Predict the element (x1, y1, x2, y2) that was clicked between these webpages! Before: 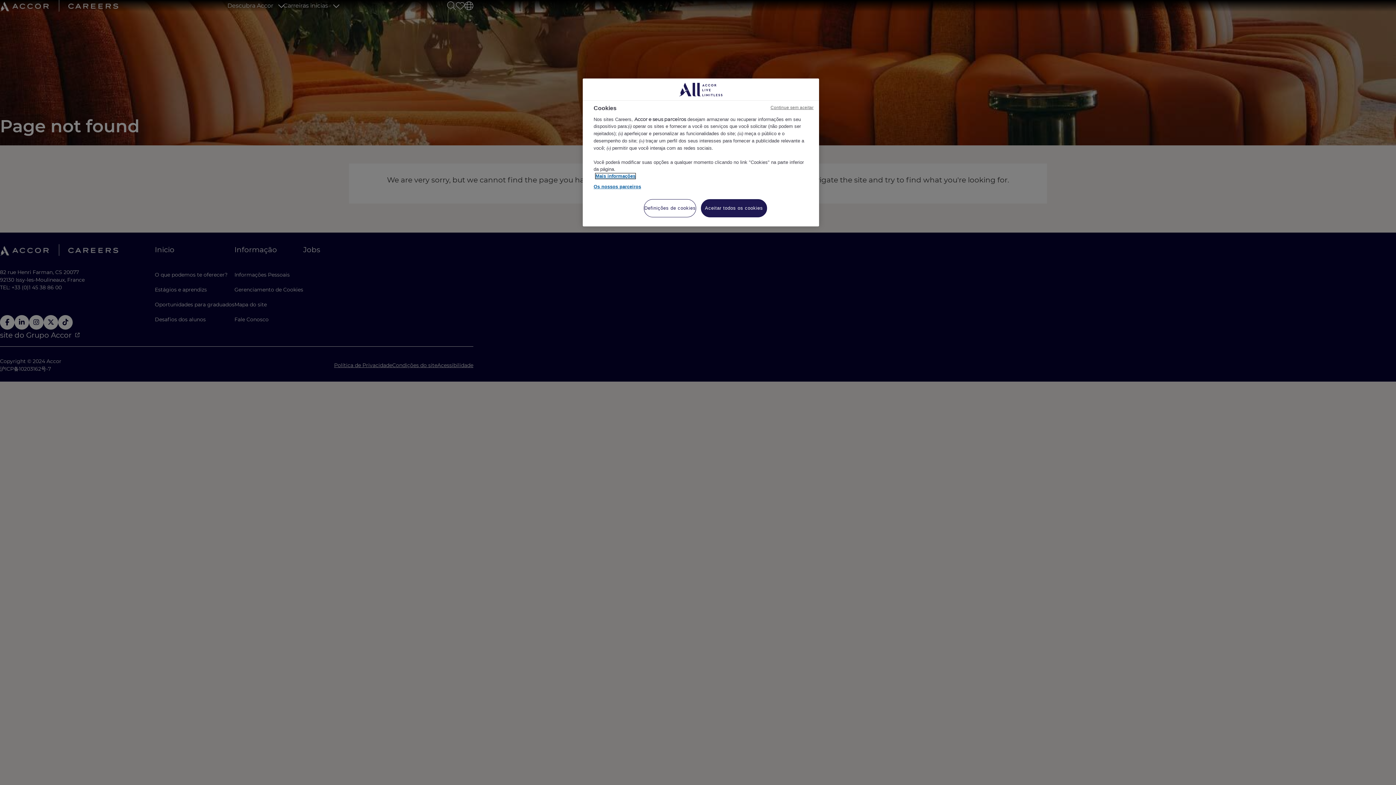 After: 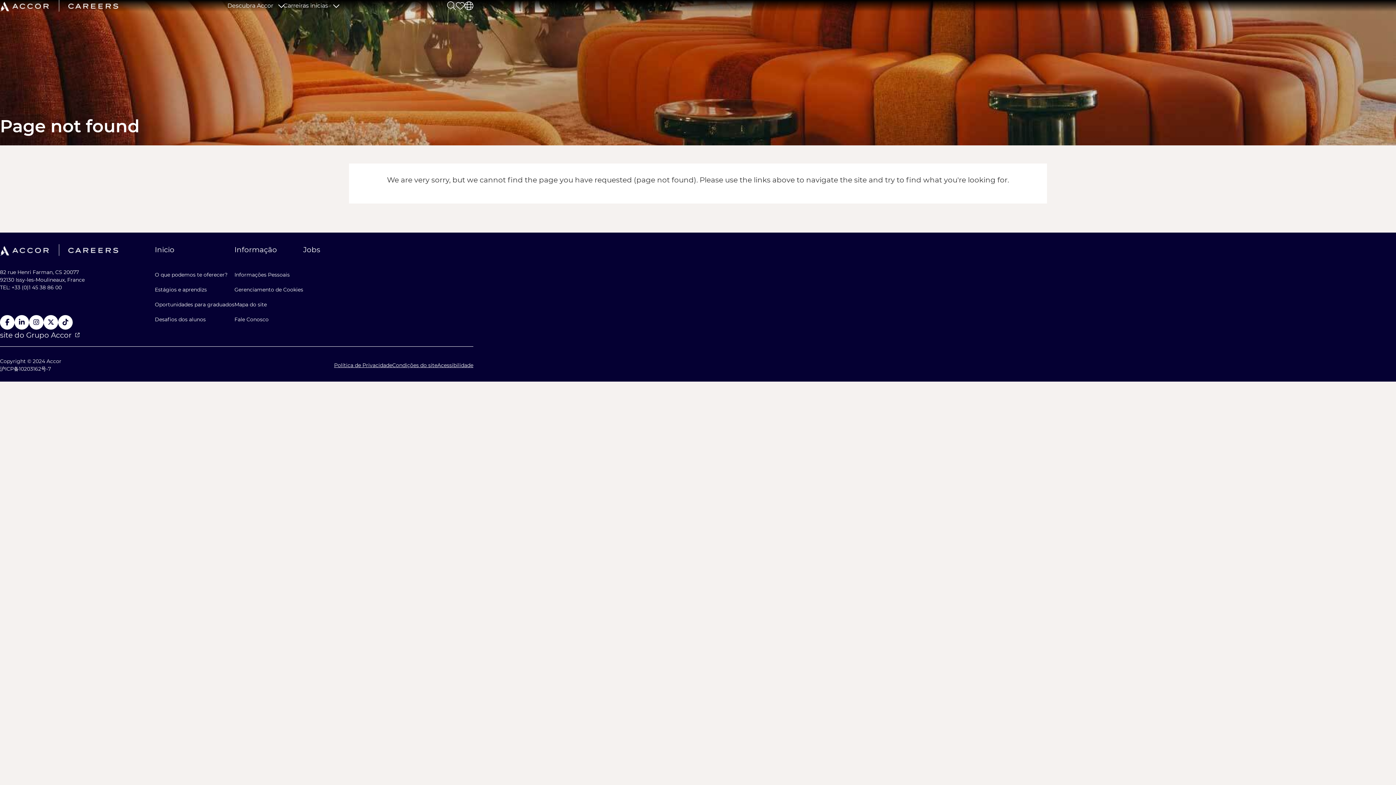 Action: label: Aceitar todos os cookies bbox: (701, 199, 767, 217)